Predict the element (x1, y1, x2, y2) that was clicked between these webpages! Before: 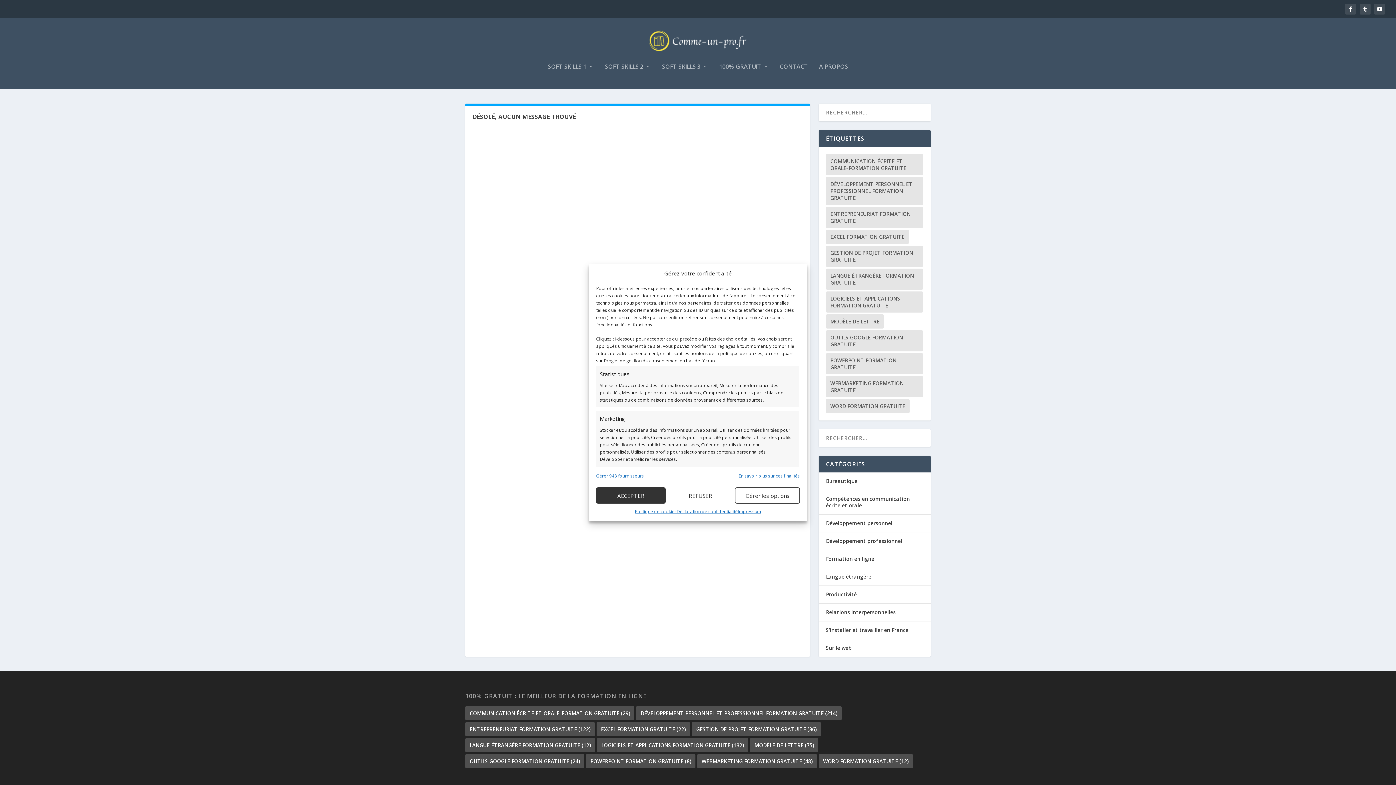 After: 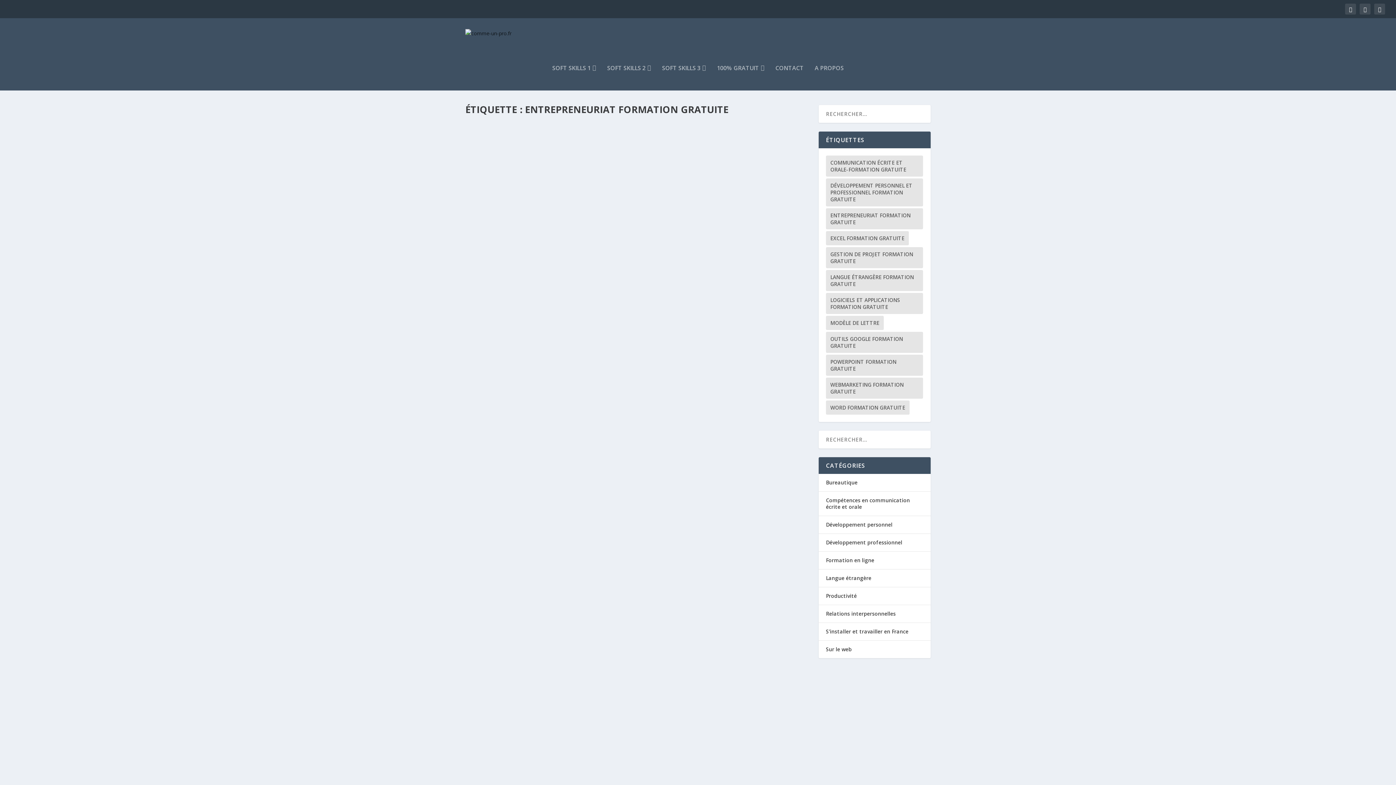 Action: label: Entrepreneuriat formation gratuite (122 éléments) bbox: (826, 206, 923, 228)